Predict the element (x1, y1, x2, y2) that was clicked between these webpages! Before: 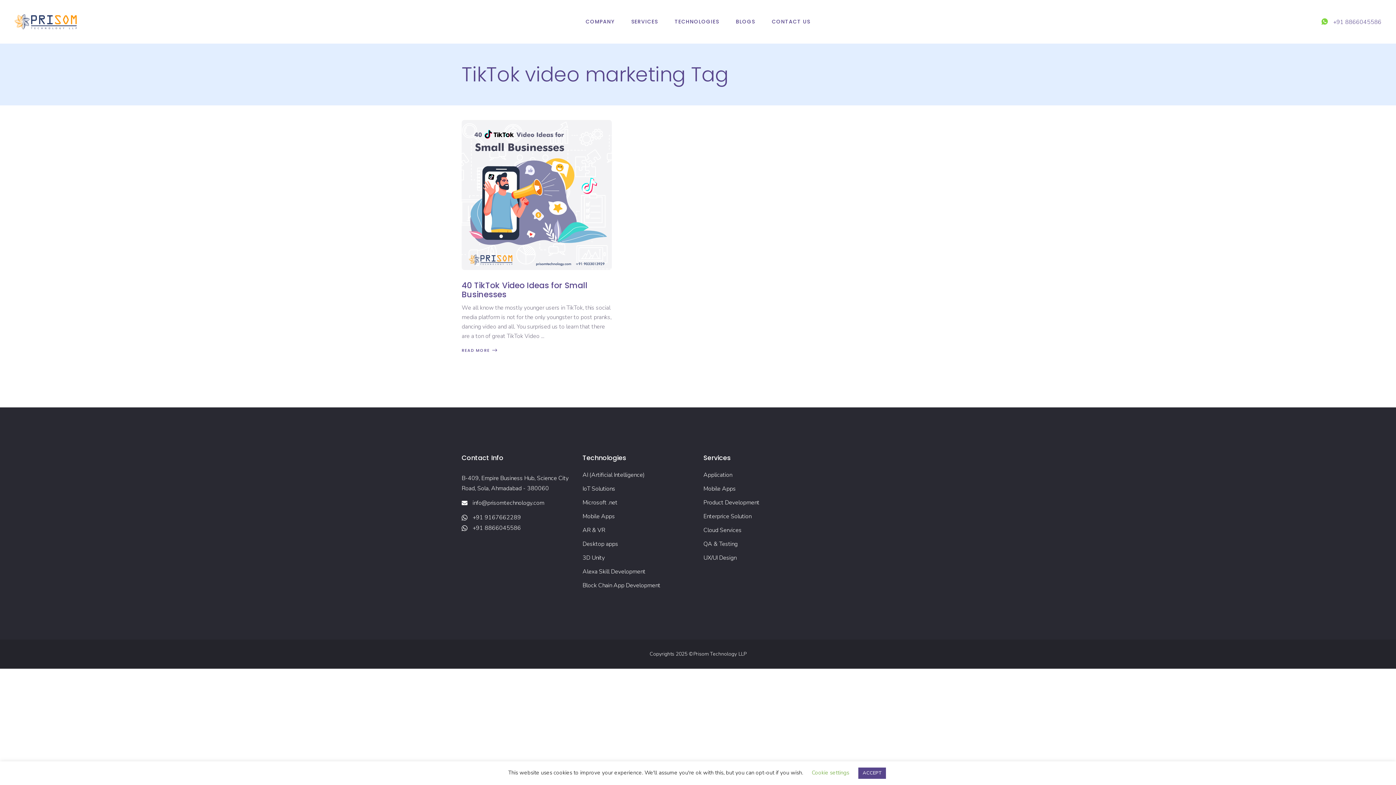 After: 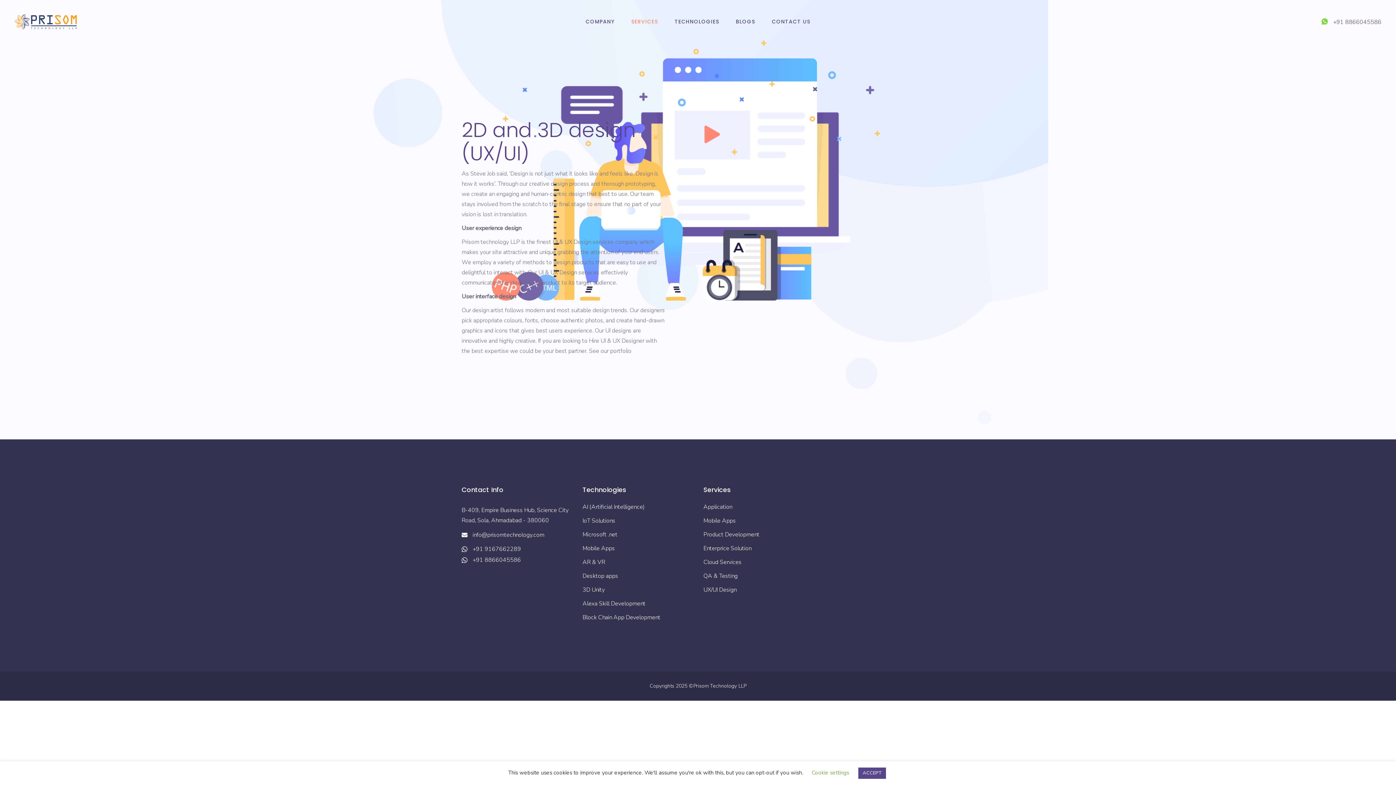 Action: bbox: (703, 554, 736, 562) label: UX/UI Design